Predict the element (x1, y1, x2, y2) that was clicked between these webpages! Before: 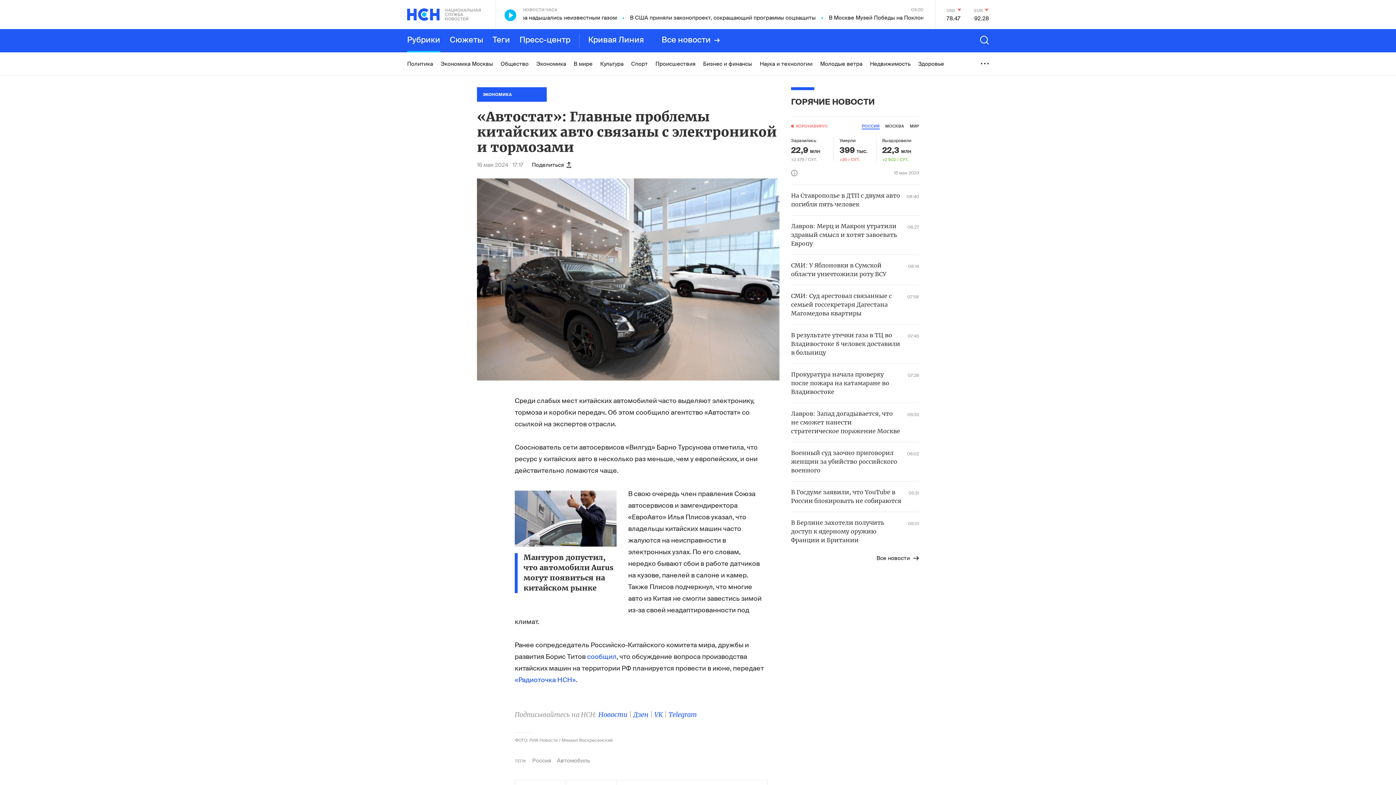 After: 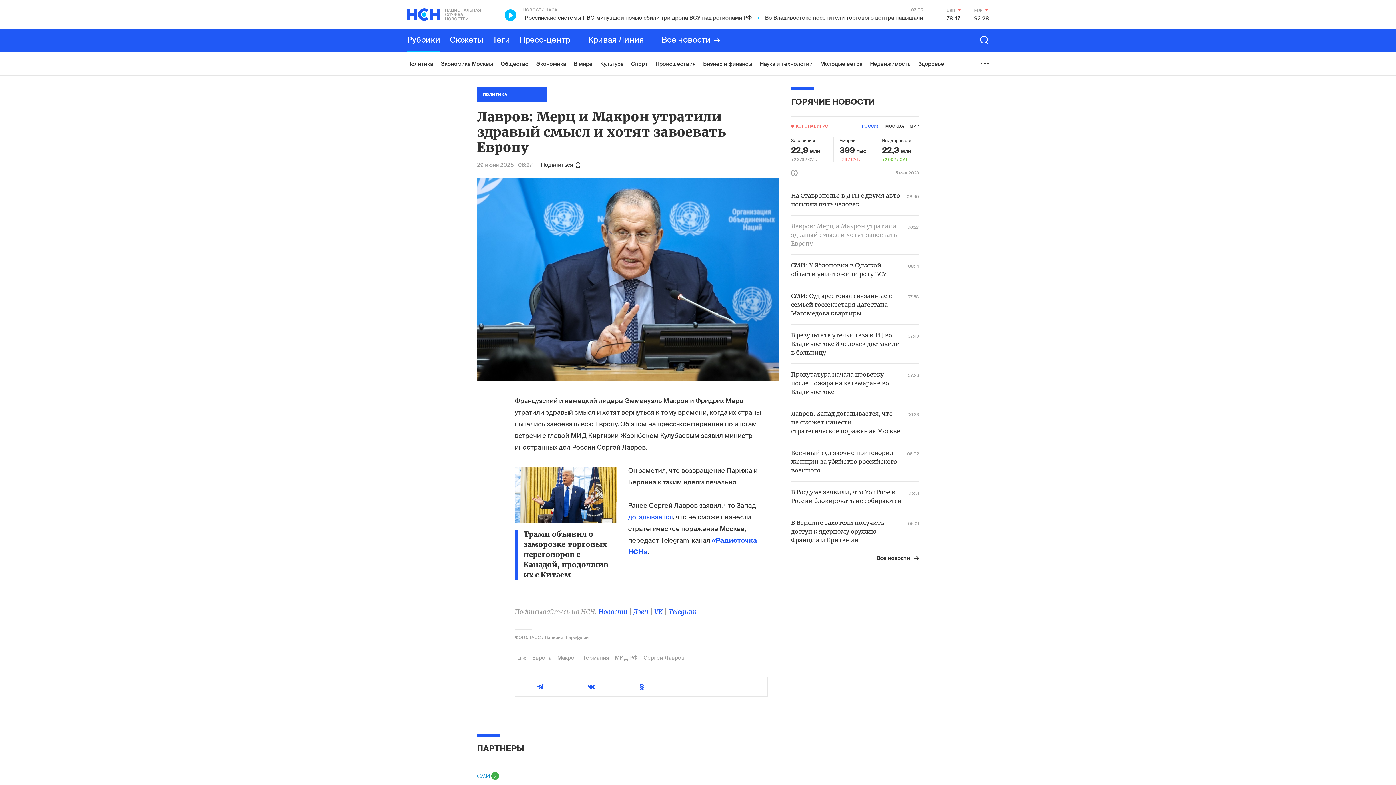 Action: label: Лавров: Мерц и Макрон утратили здравый смысл и хотят завоевать Европу
08:27 bbox: (791, 222, 919, 248)